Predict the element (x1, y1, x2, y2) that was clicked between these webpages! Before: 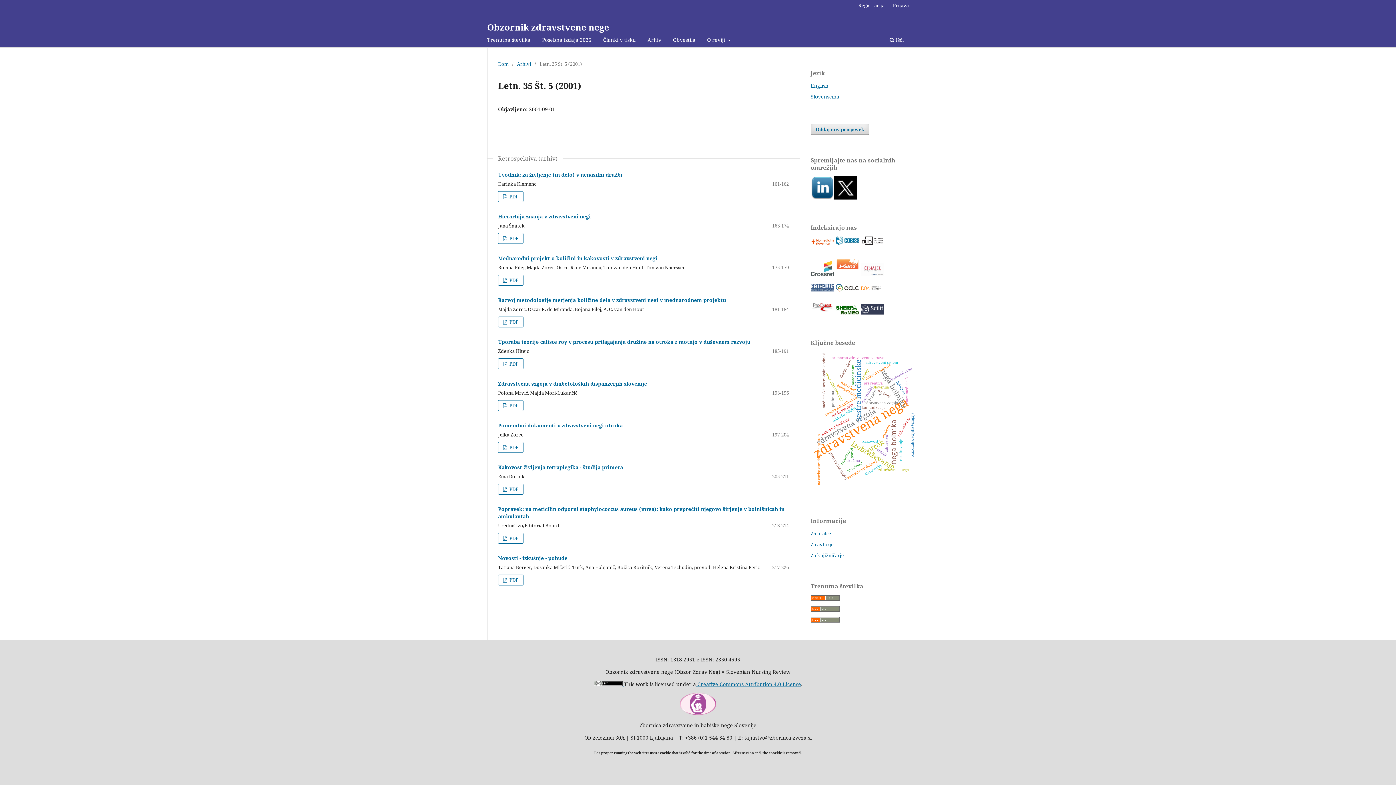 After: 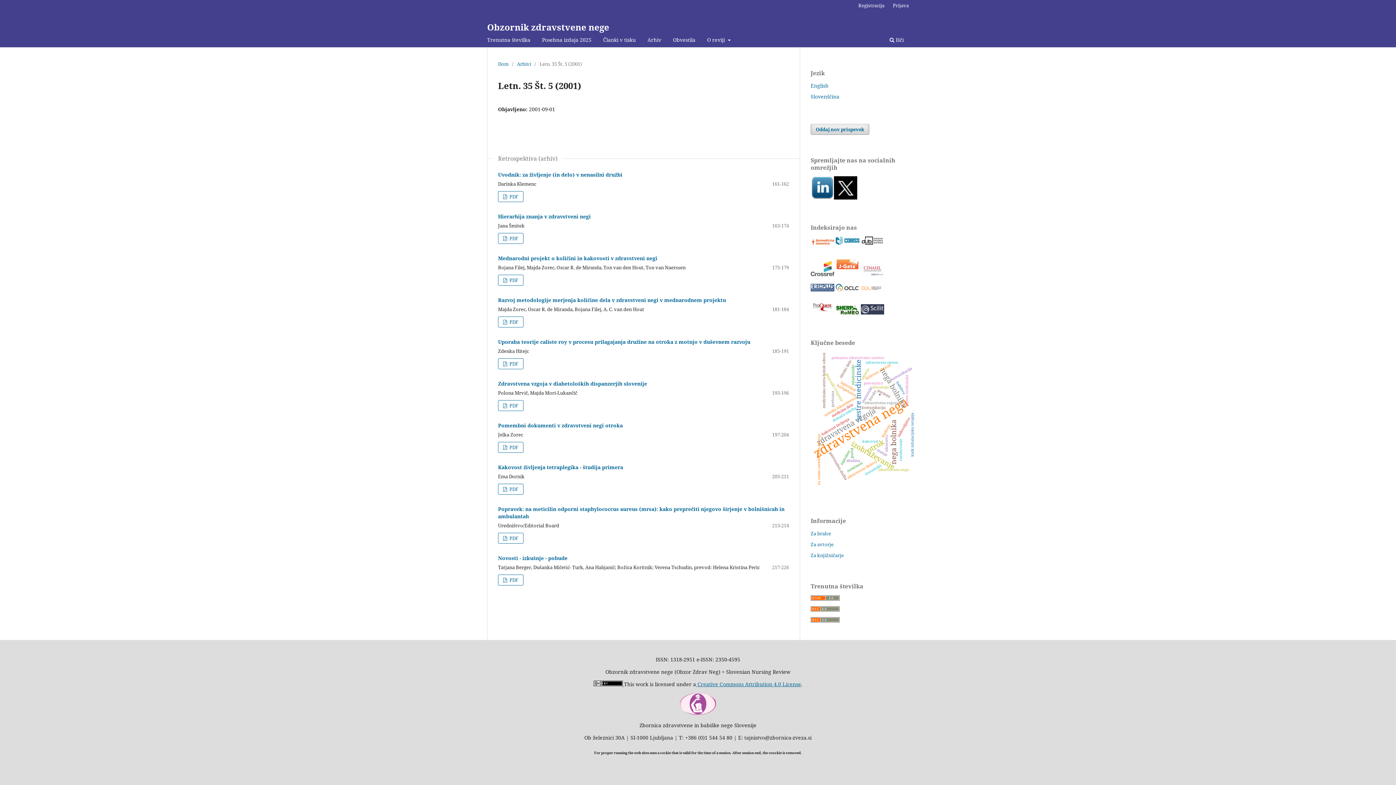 Action: bbox: (680, 709, 716, 716)